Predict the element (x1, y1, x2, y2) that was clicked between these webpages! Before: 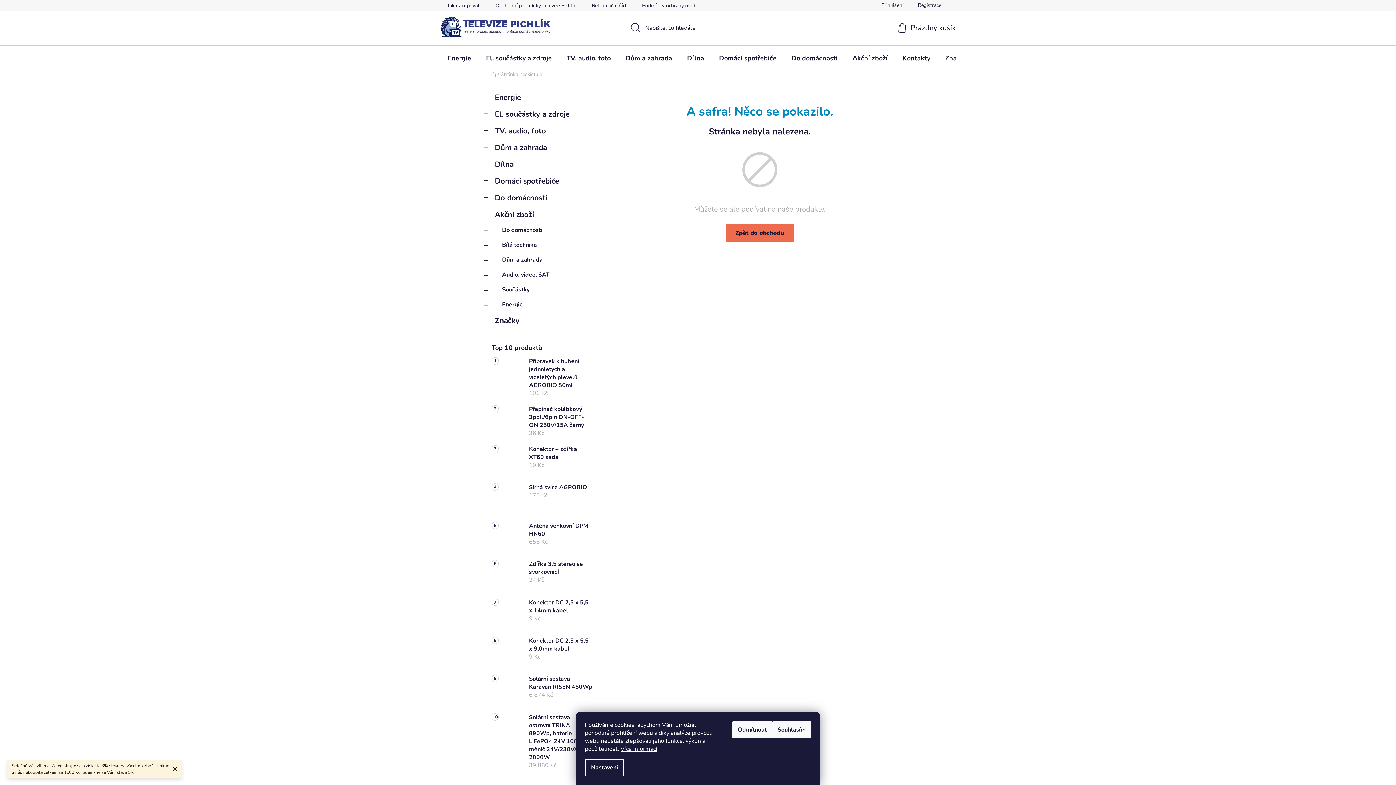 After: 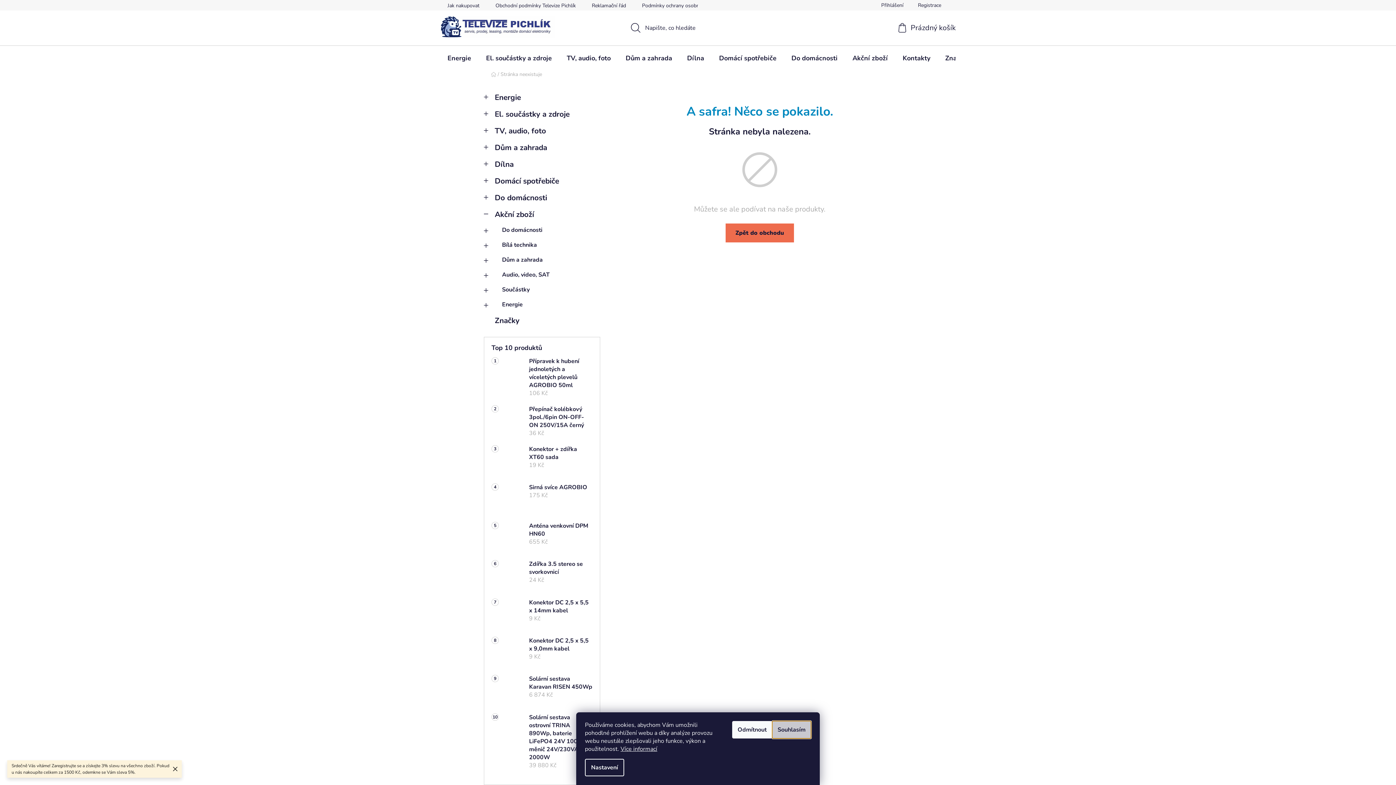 Action: bbox: (772, 721, 811, 738) label: Souhlasím